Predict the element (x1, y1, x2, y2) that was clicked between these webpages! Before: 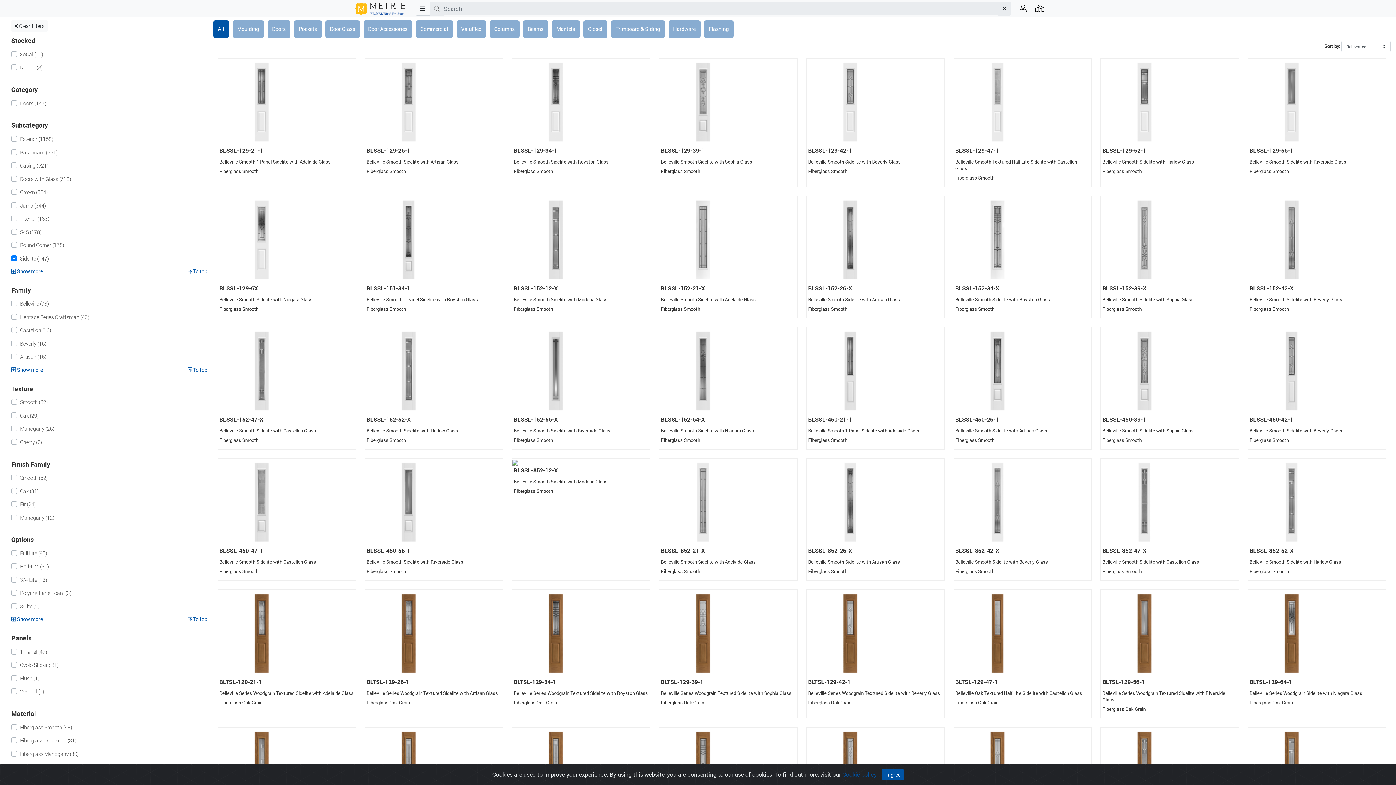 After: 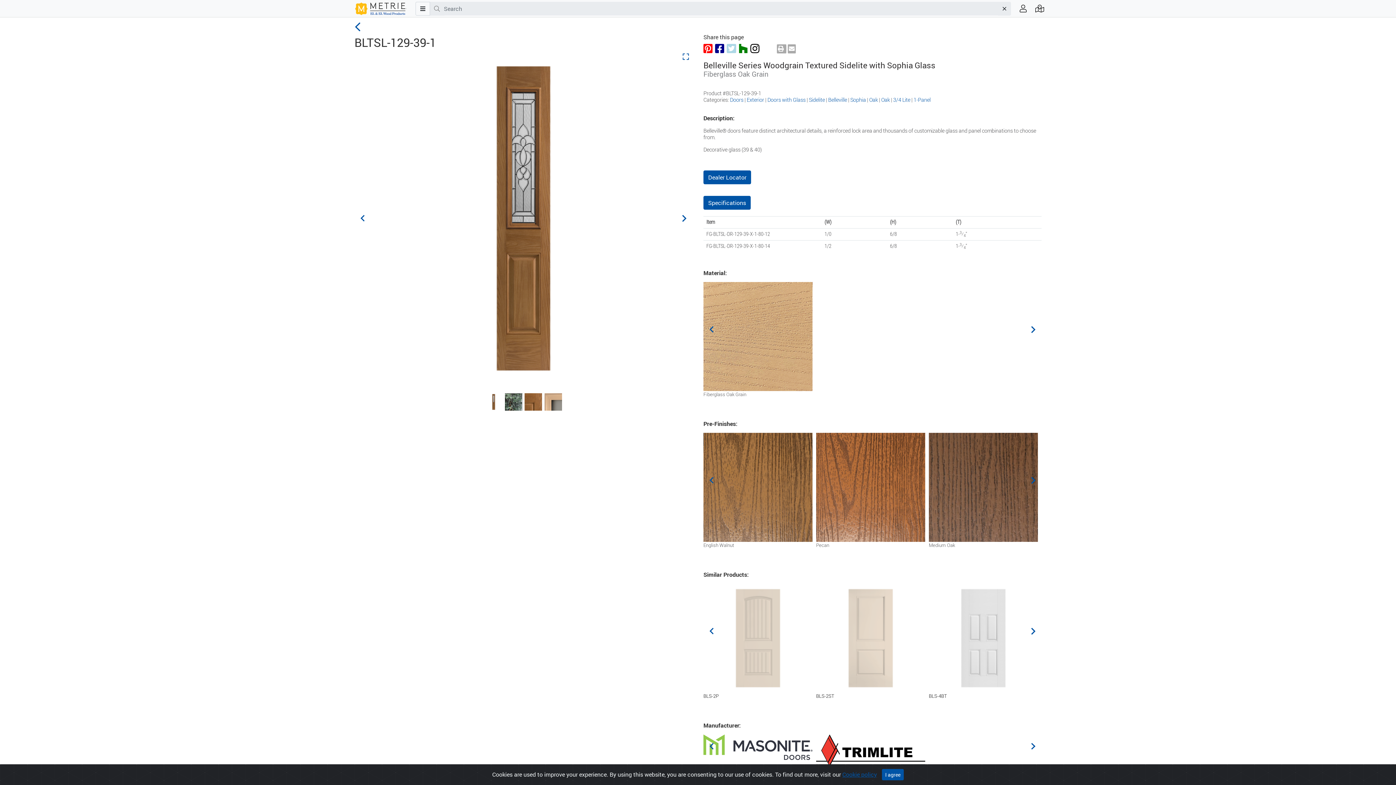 Action: bbox: (659, 629, 746, 637)